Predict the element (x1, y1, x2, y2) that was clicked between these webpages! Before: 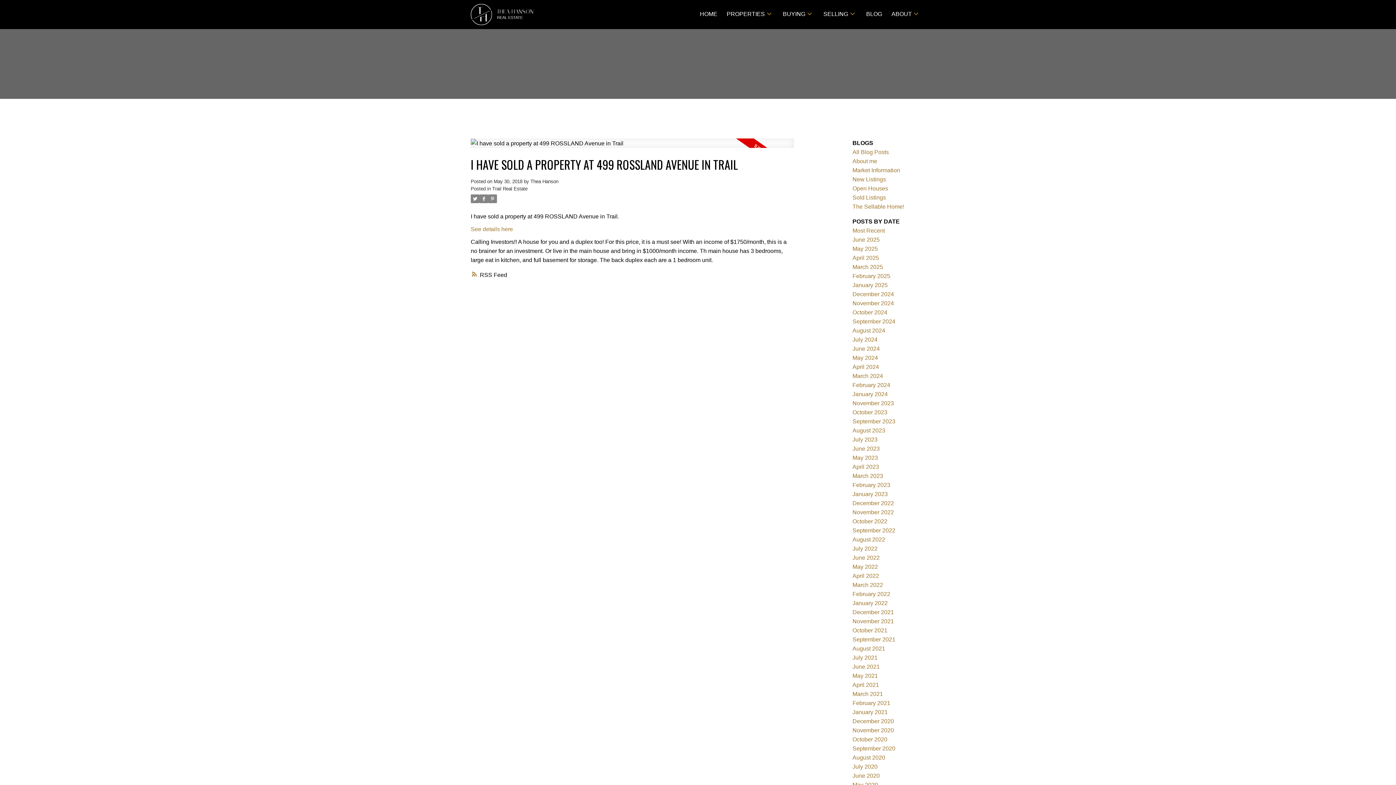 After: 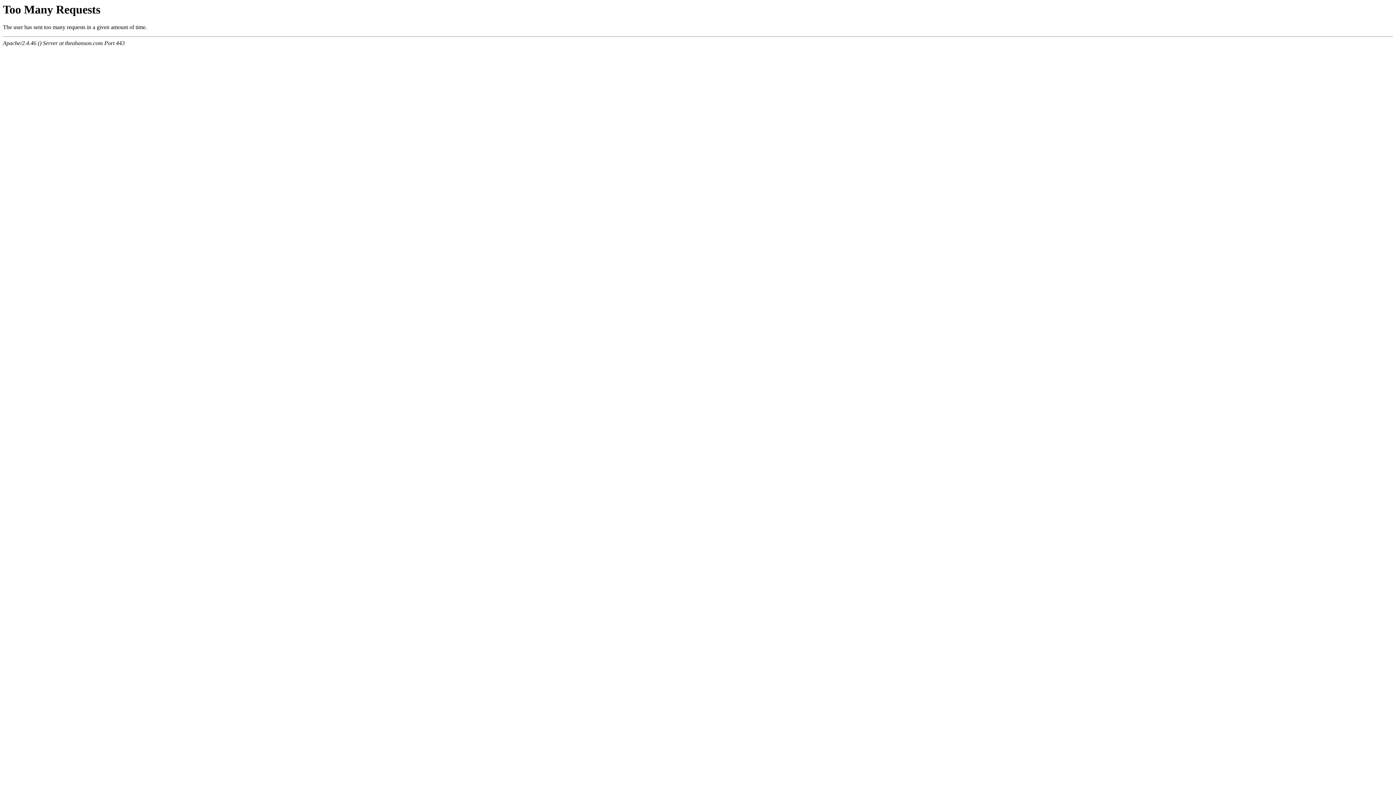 Action: label: May 2022 bbox: (852, 563, 878, 570)